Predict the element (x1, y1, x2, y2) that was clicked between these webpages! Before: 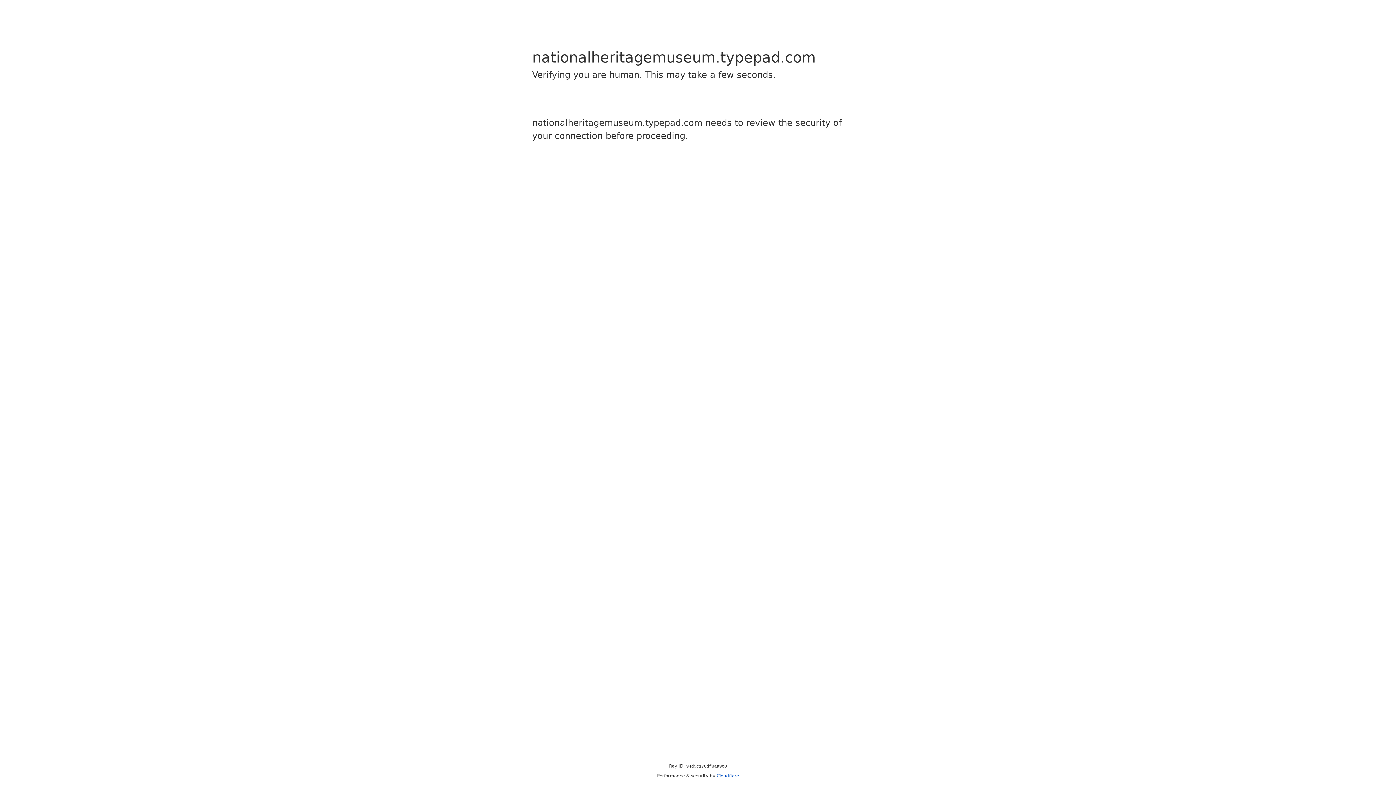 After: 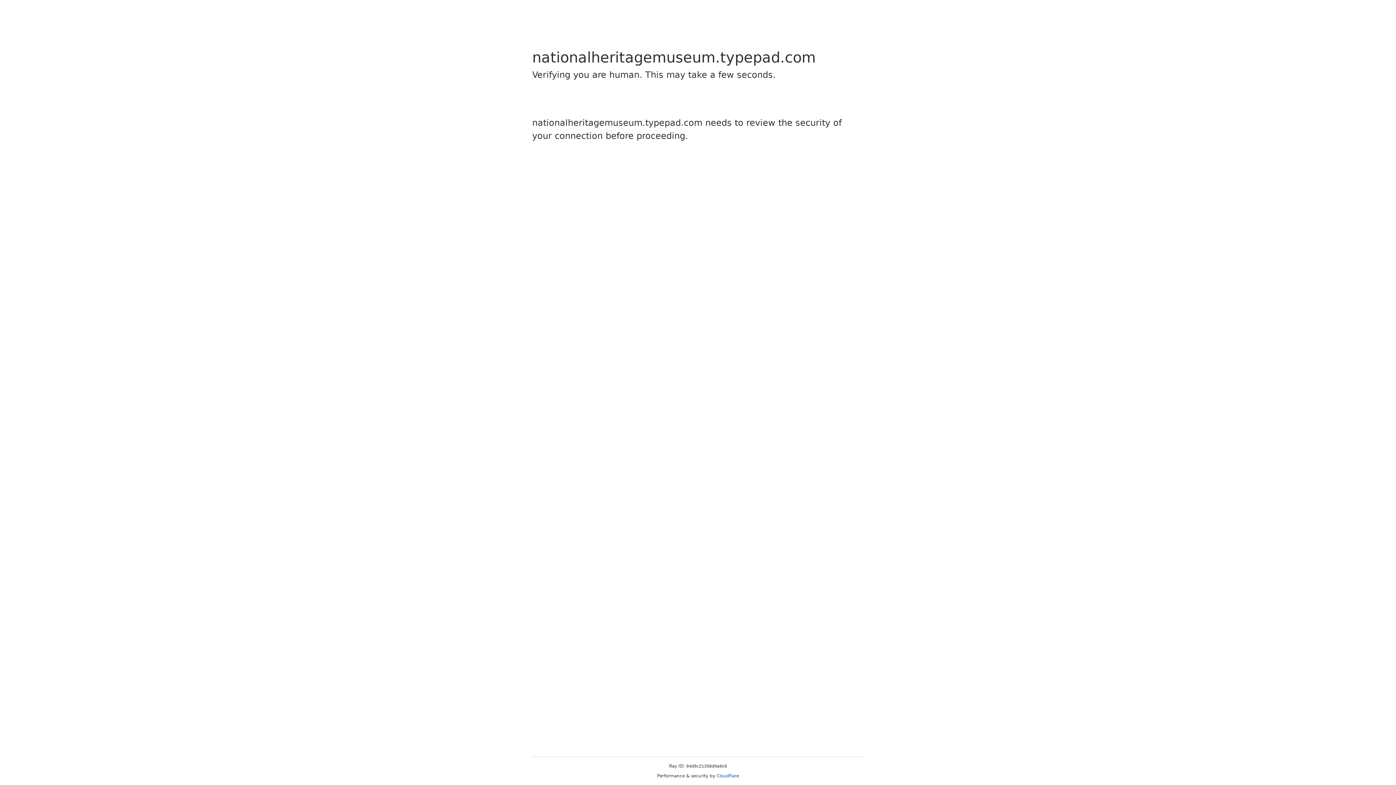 Action: label: Cloudflare bbox: (716, 773, 739, 778)